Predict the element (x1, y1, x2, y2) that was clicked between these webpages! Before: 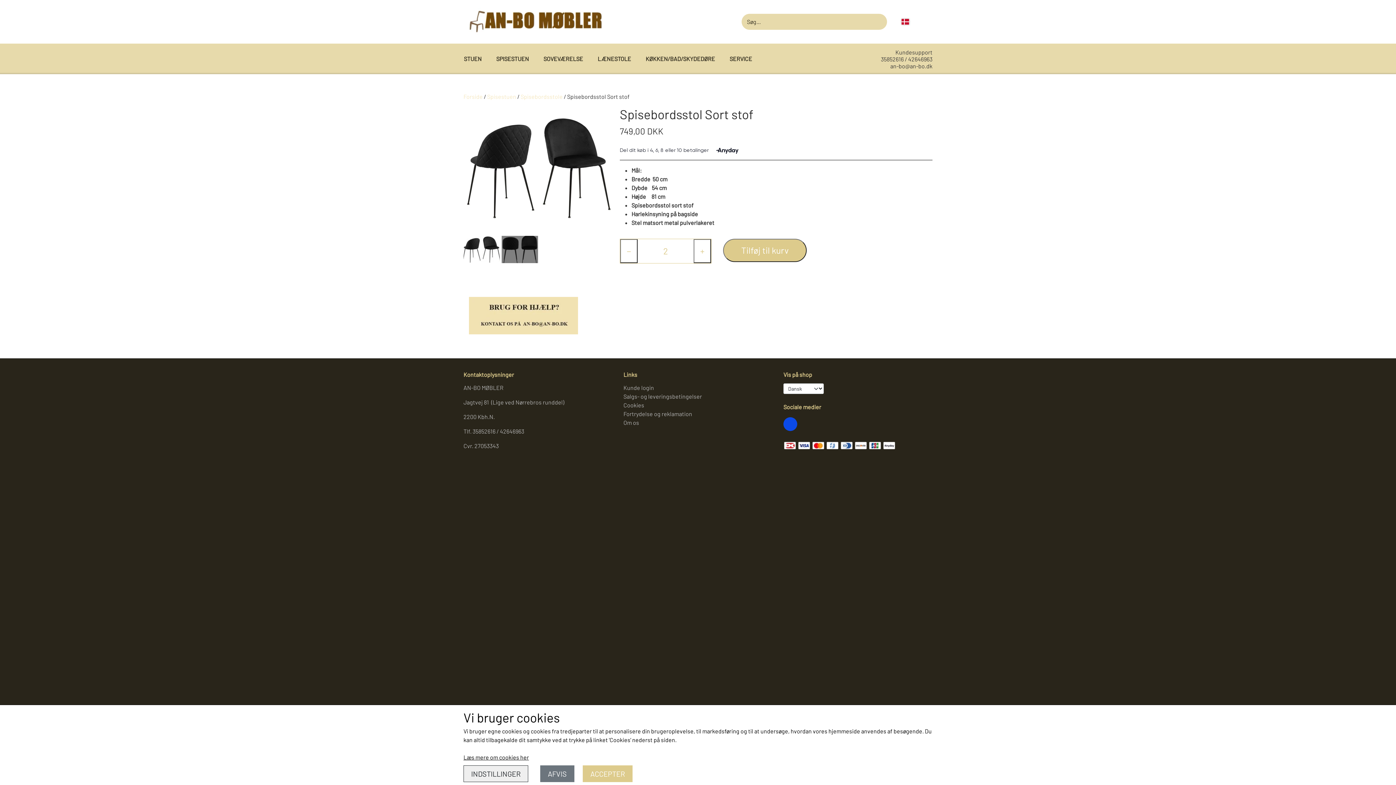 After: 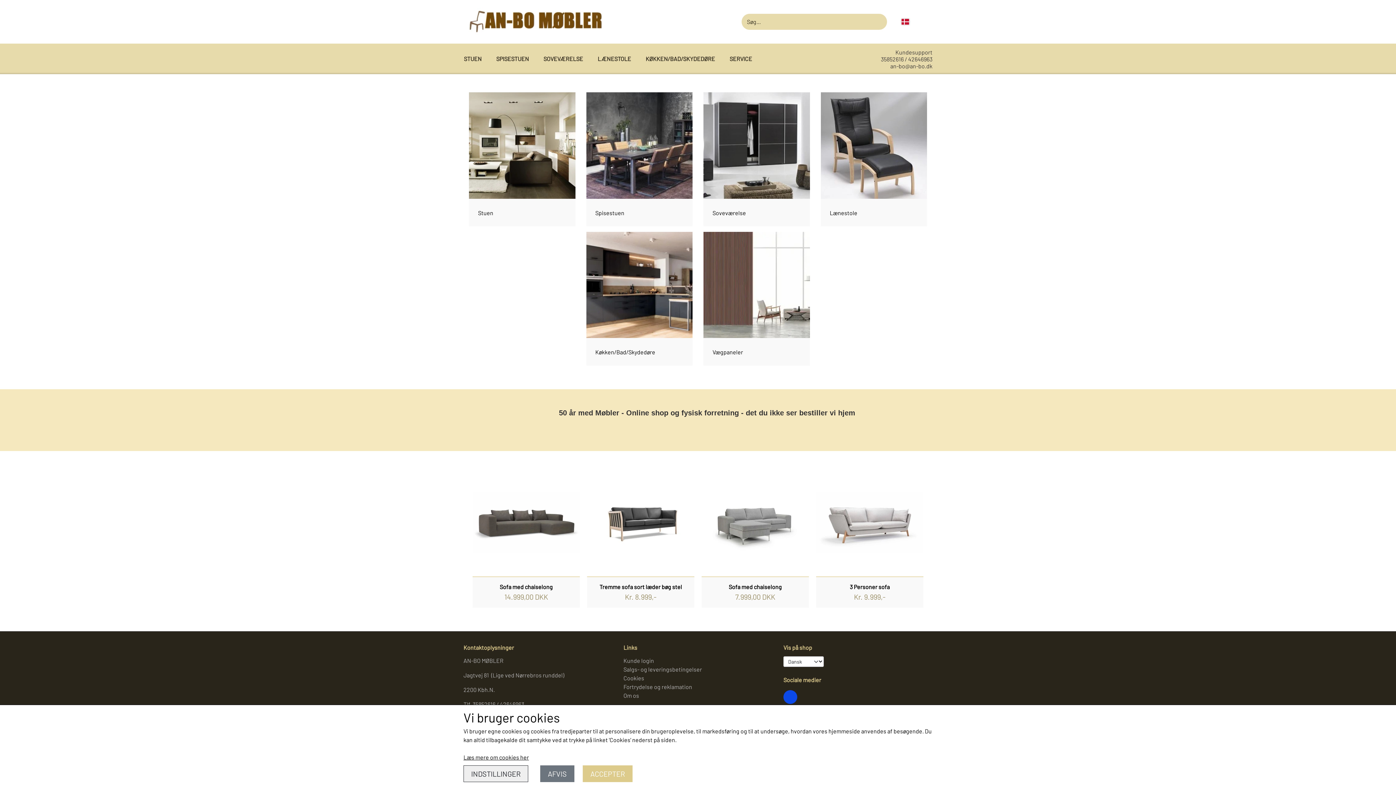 Action: bbox: (463, 93, 482, 100) label: Forside